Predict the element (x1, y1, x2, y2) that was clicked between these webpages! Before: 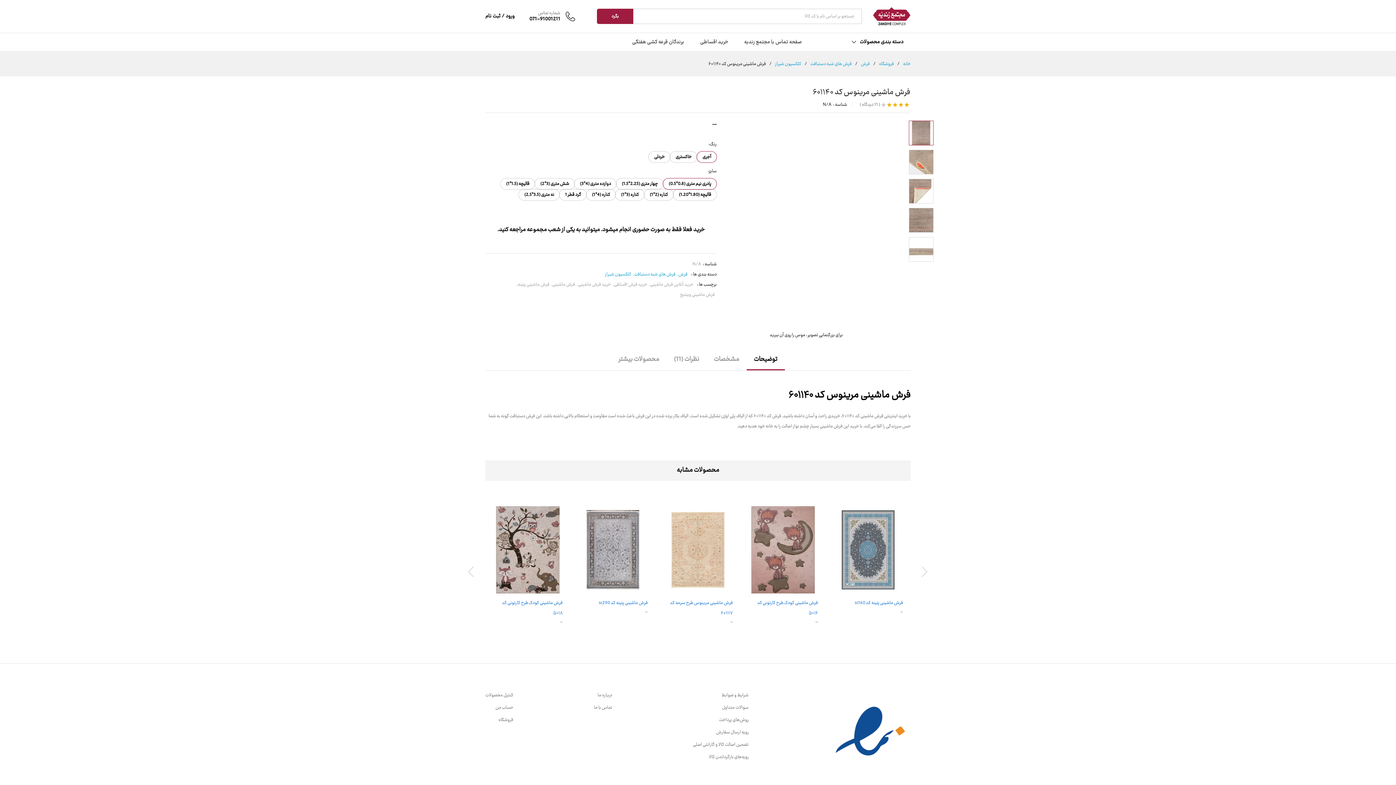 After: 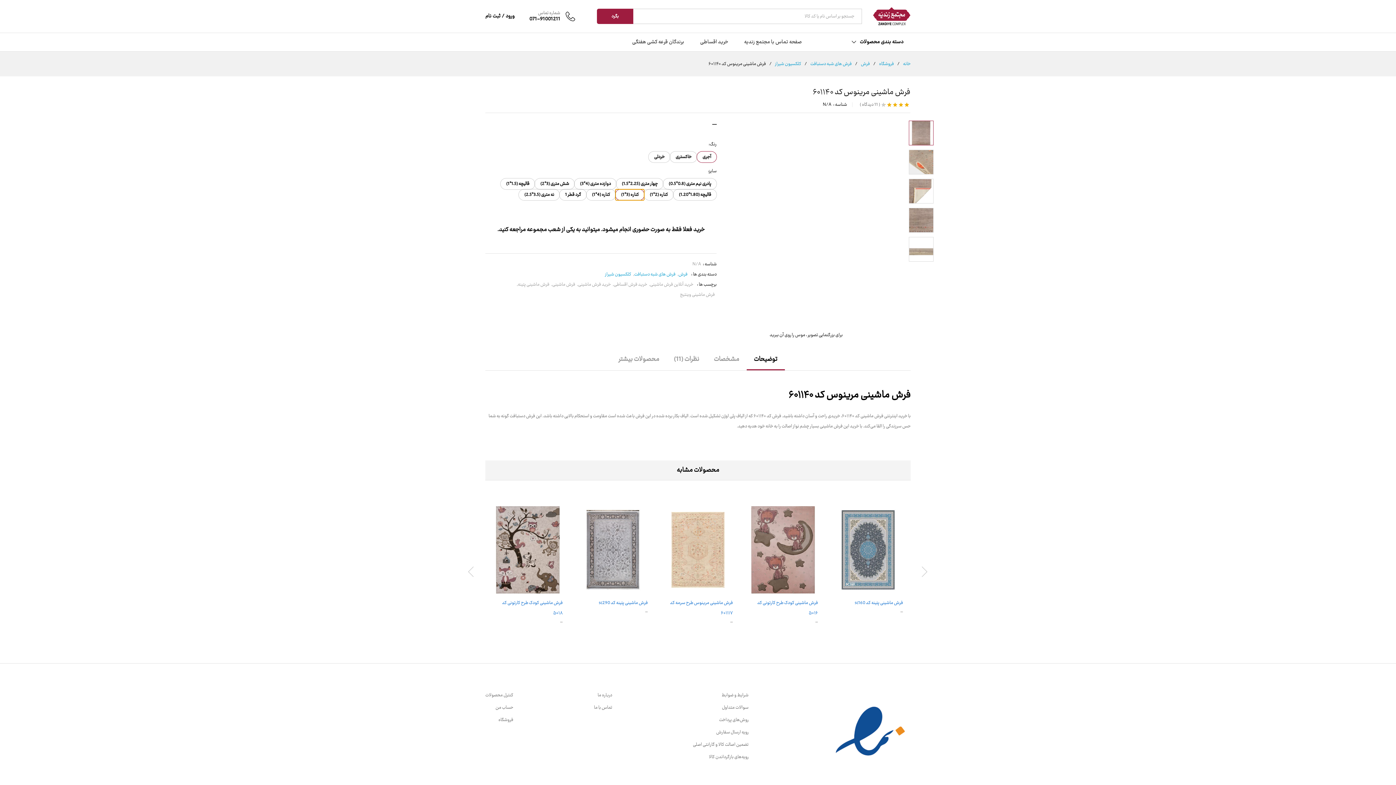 Action: bbox: (615, 189, 644, 200) label: کناره (3*1)